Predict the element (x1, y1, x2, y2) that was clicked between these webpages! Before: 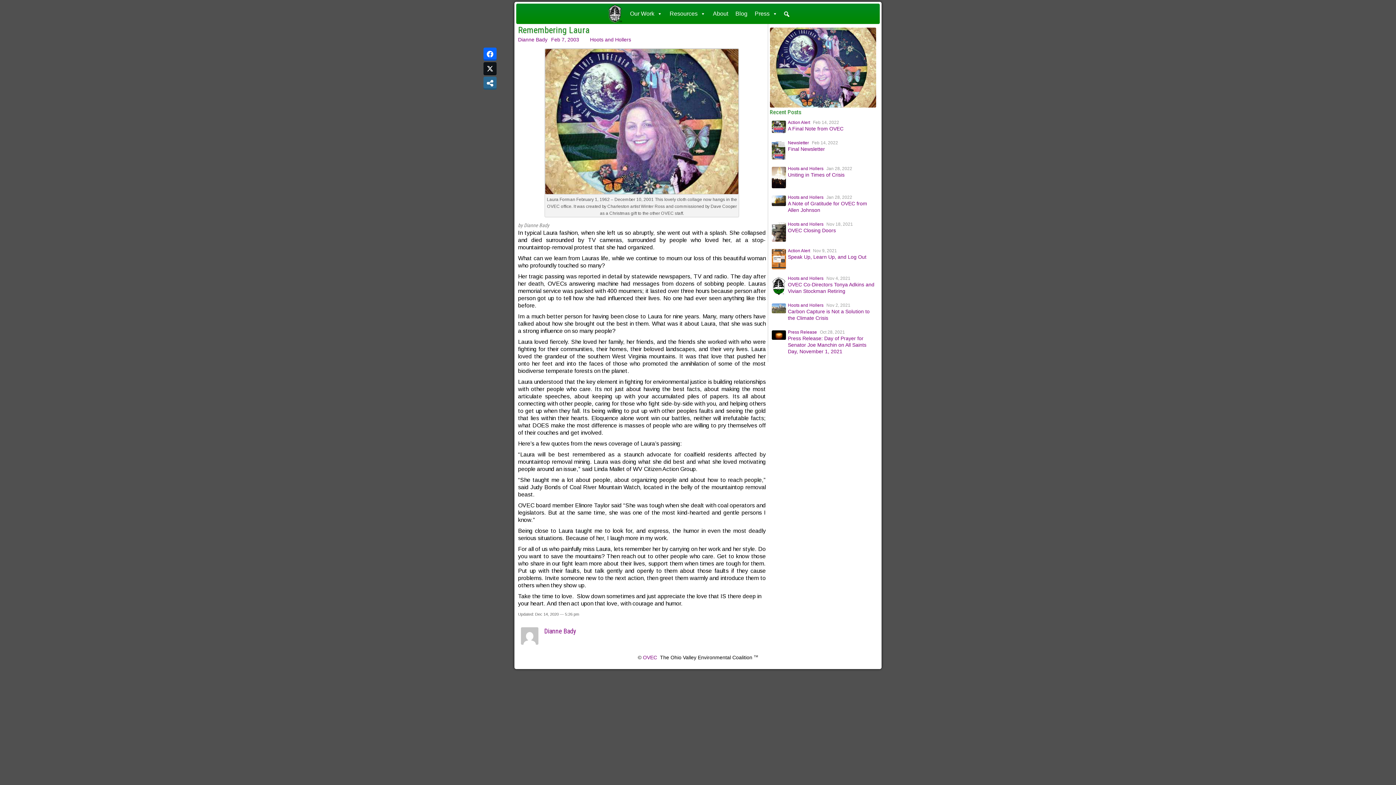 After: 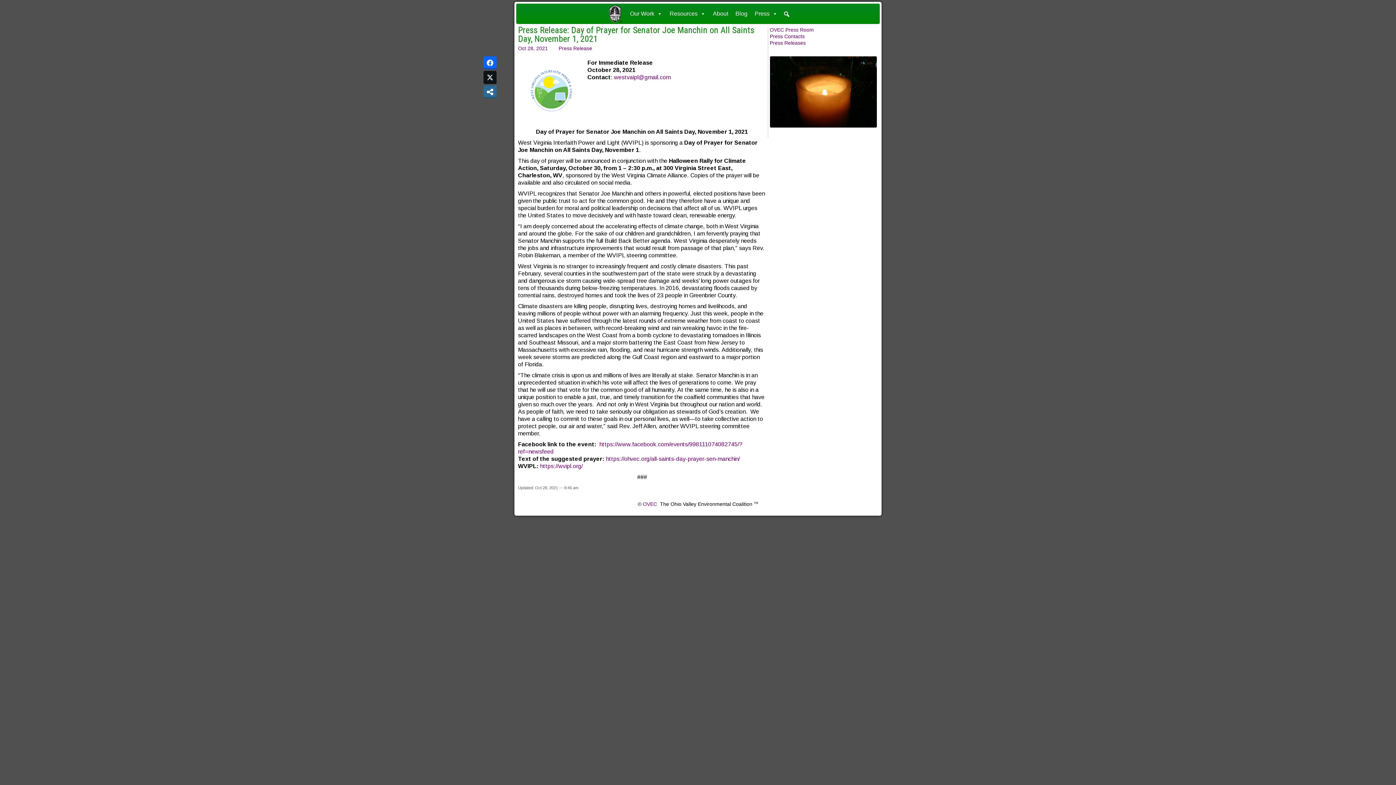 Action: label: Press Release: Day of Prayer for Senator Joe Manchin on All Saints Day, November 1, 2021 bbox: (788, 335, 866, 354)